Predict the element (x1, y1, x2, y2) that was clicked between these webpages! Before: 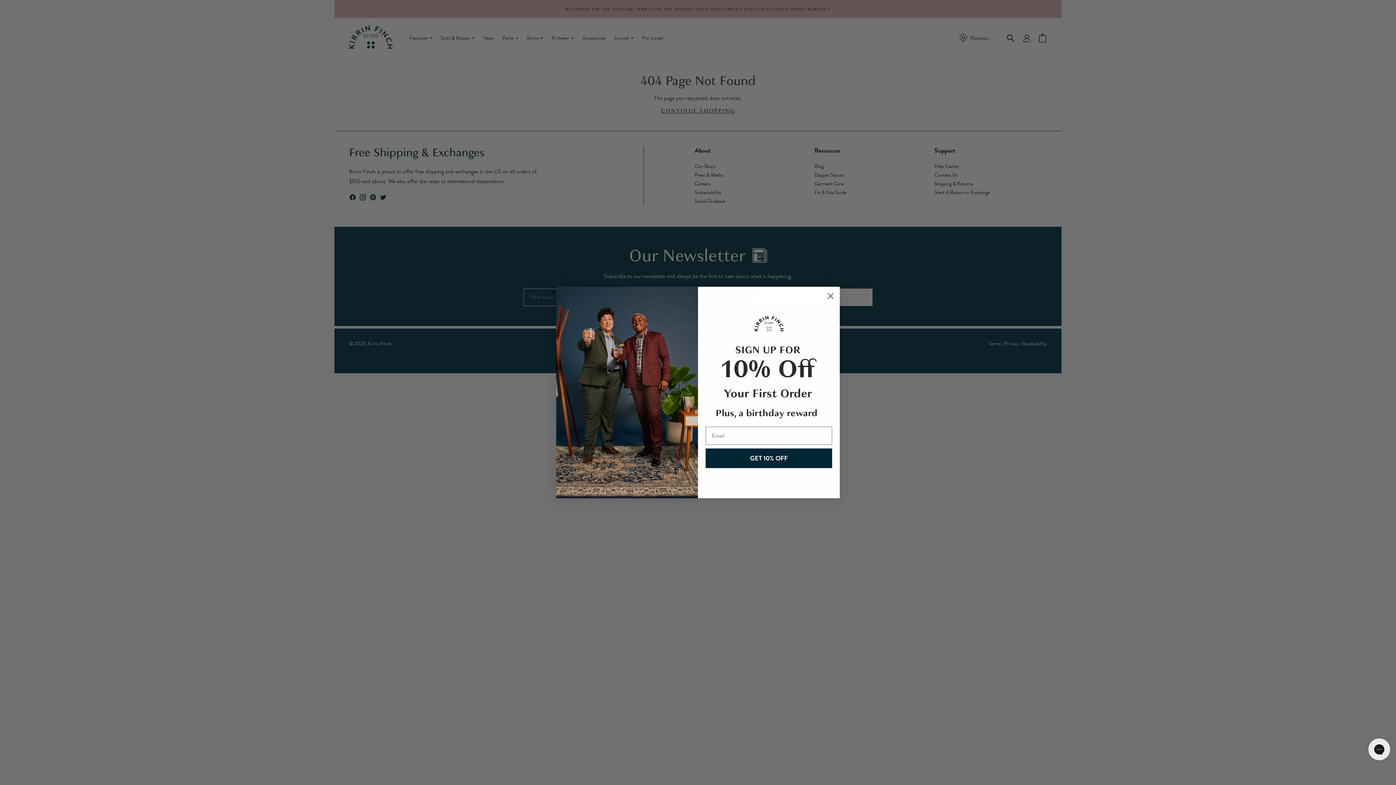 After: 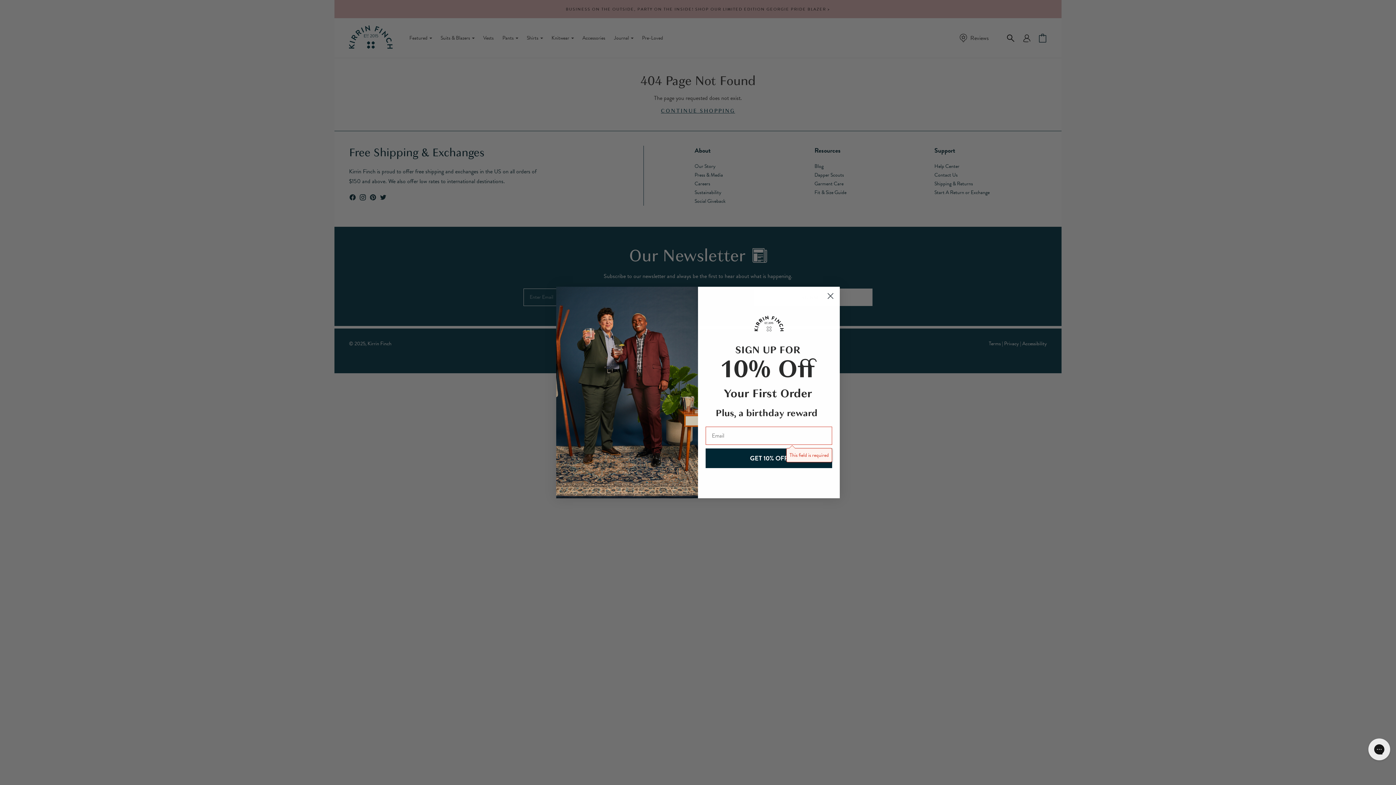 Action: label: GET 10% OFF bbox: (705, 448, 832, 468)